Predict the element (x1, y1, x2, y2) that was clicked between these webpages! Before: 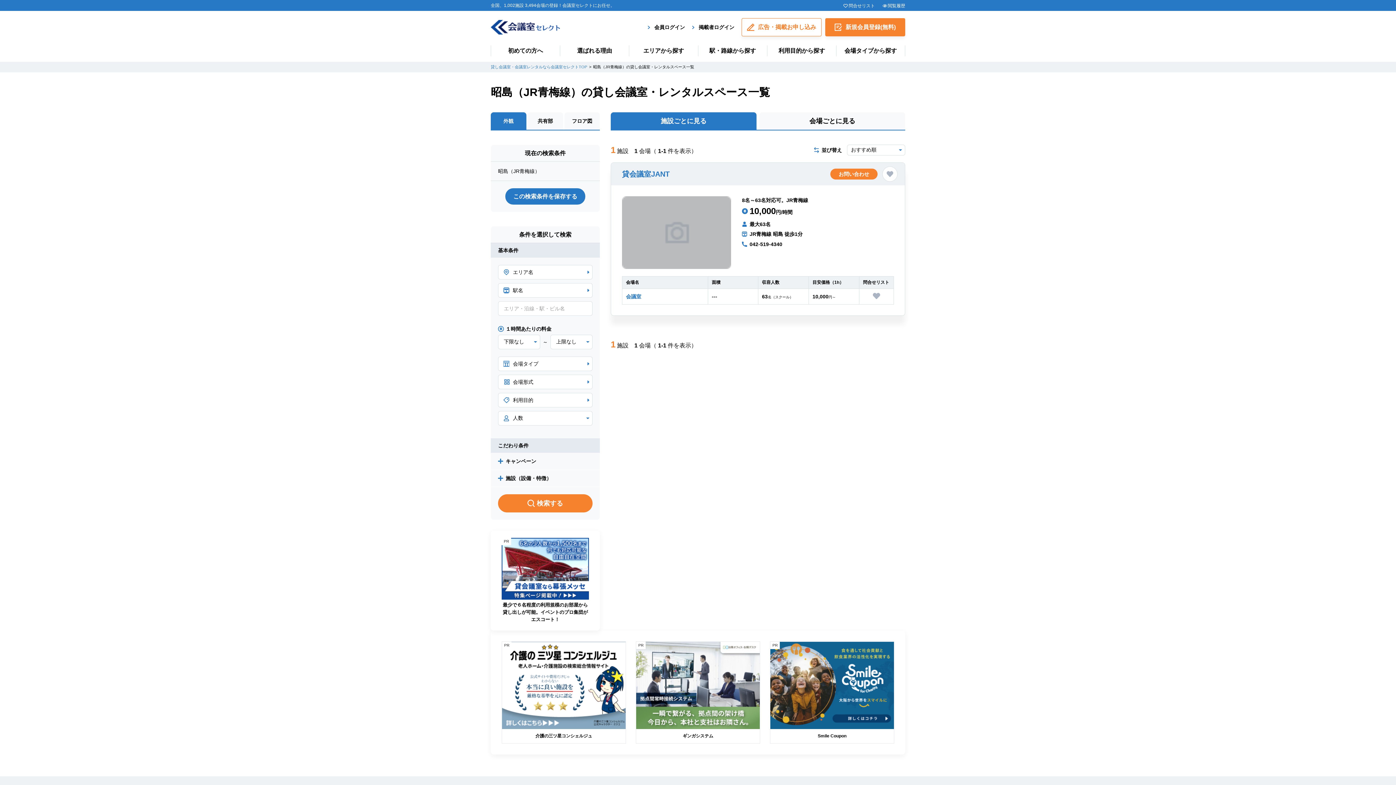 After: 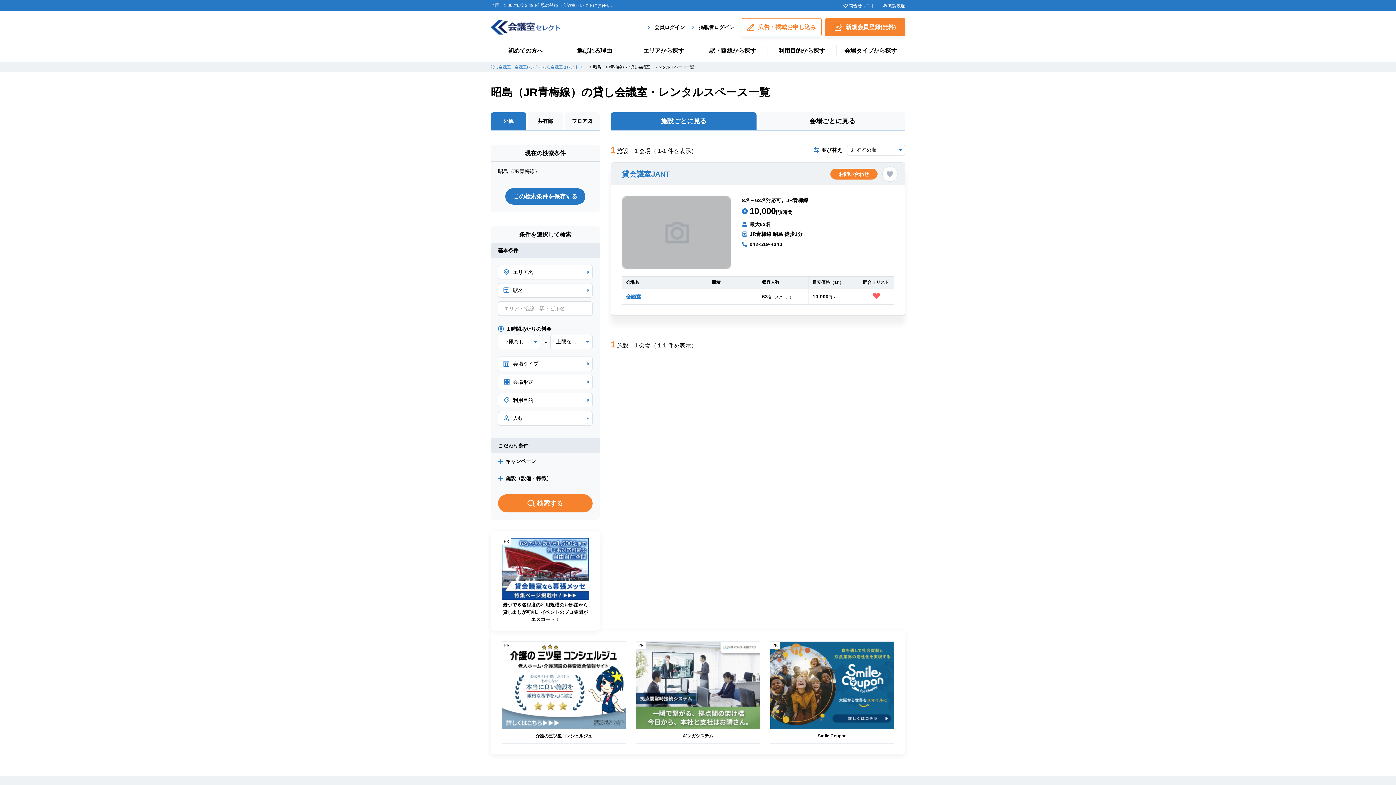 Action: bbox: (873, 293, 880, 300)